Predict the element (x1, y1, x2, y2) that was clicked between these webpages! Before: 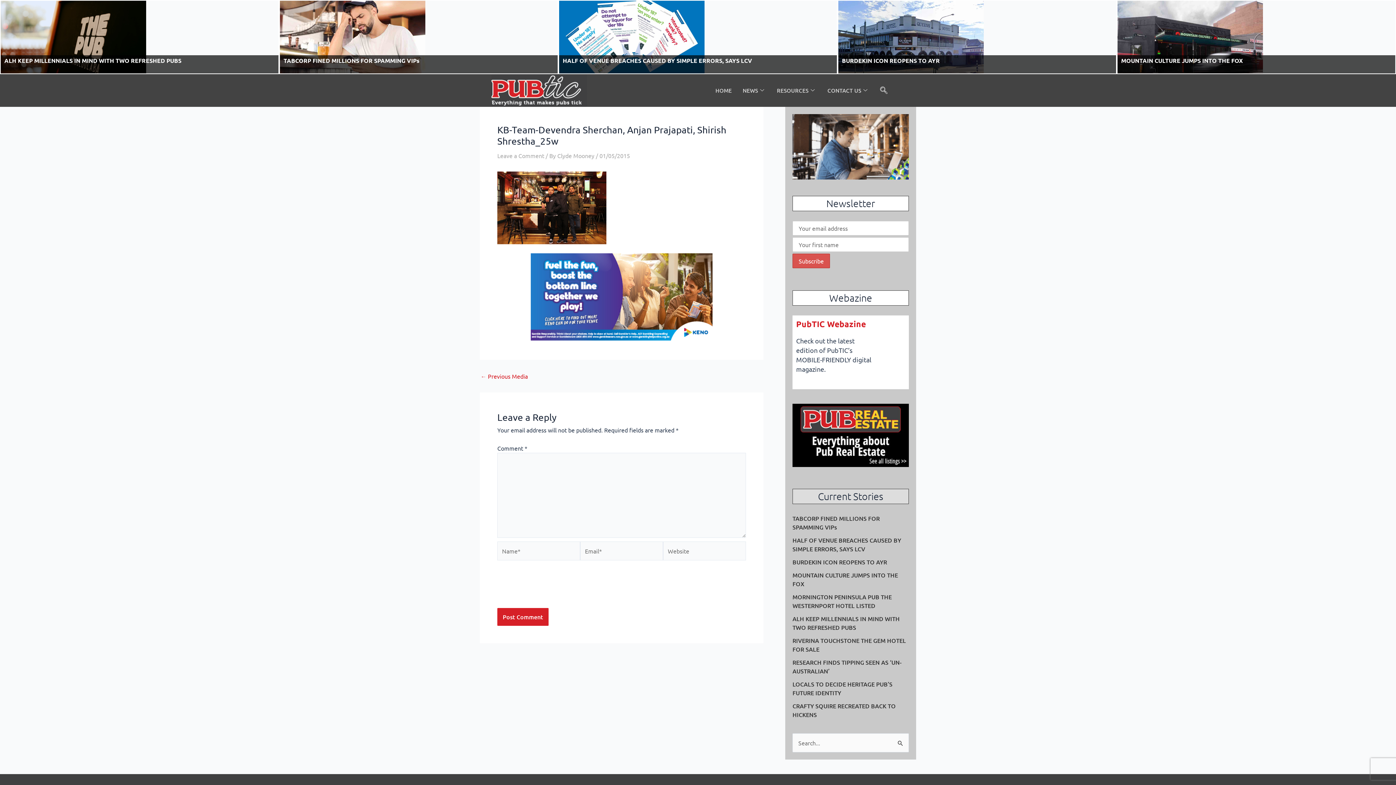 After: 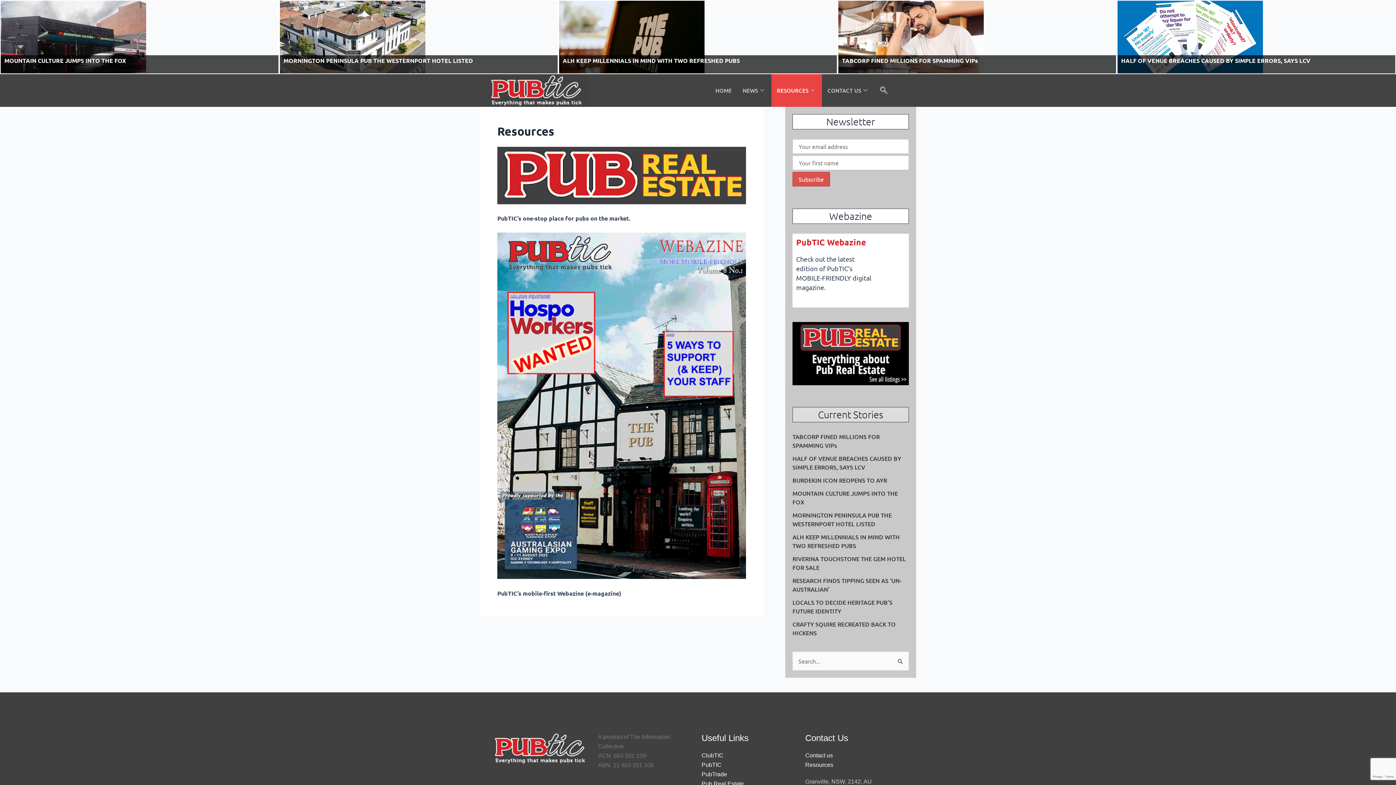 Action: label: RESOURCES bbox: (771, 74, 822, 106)